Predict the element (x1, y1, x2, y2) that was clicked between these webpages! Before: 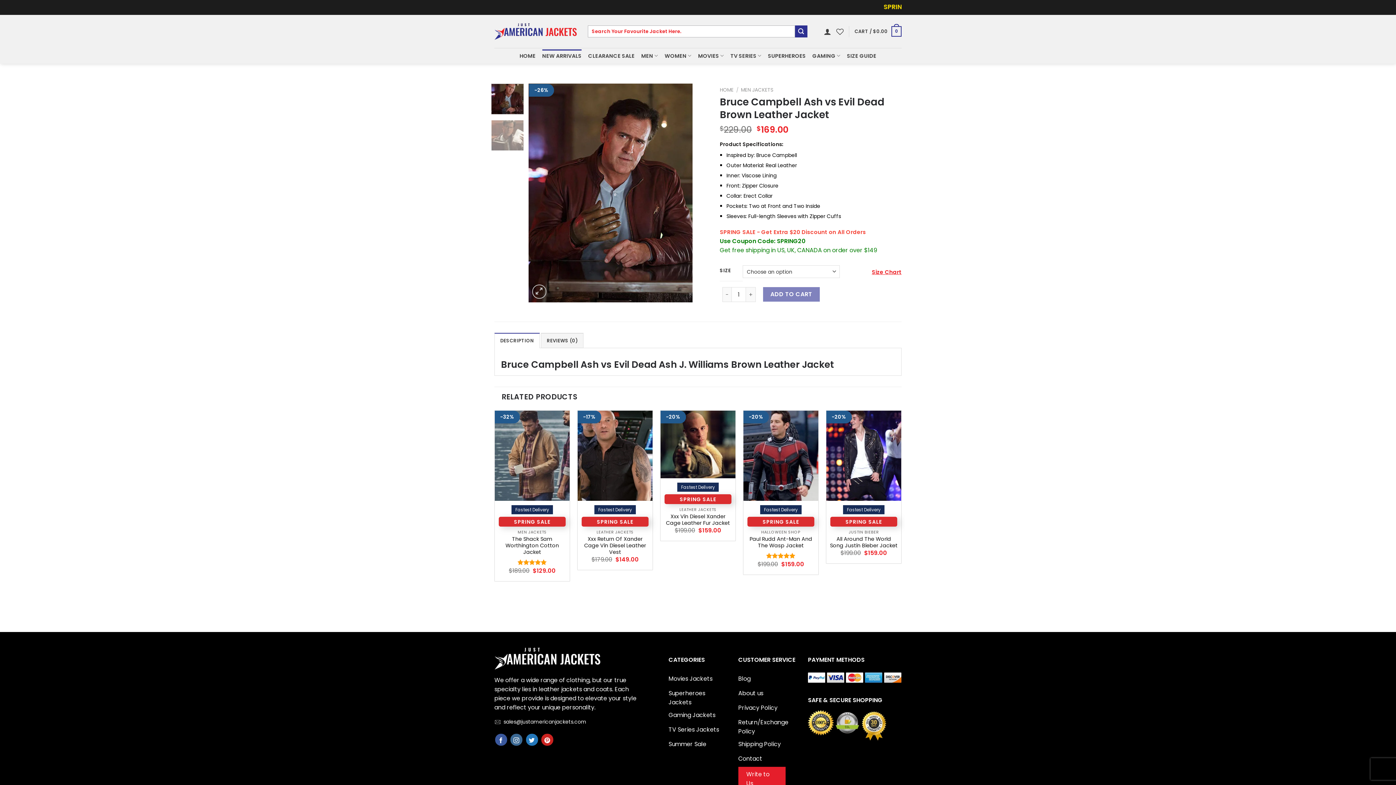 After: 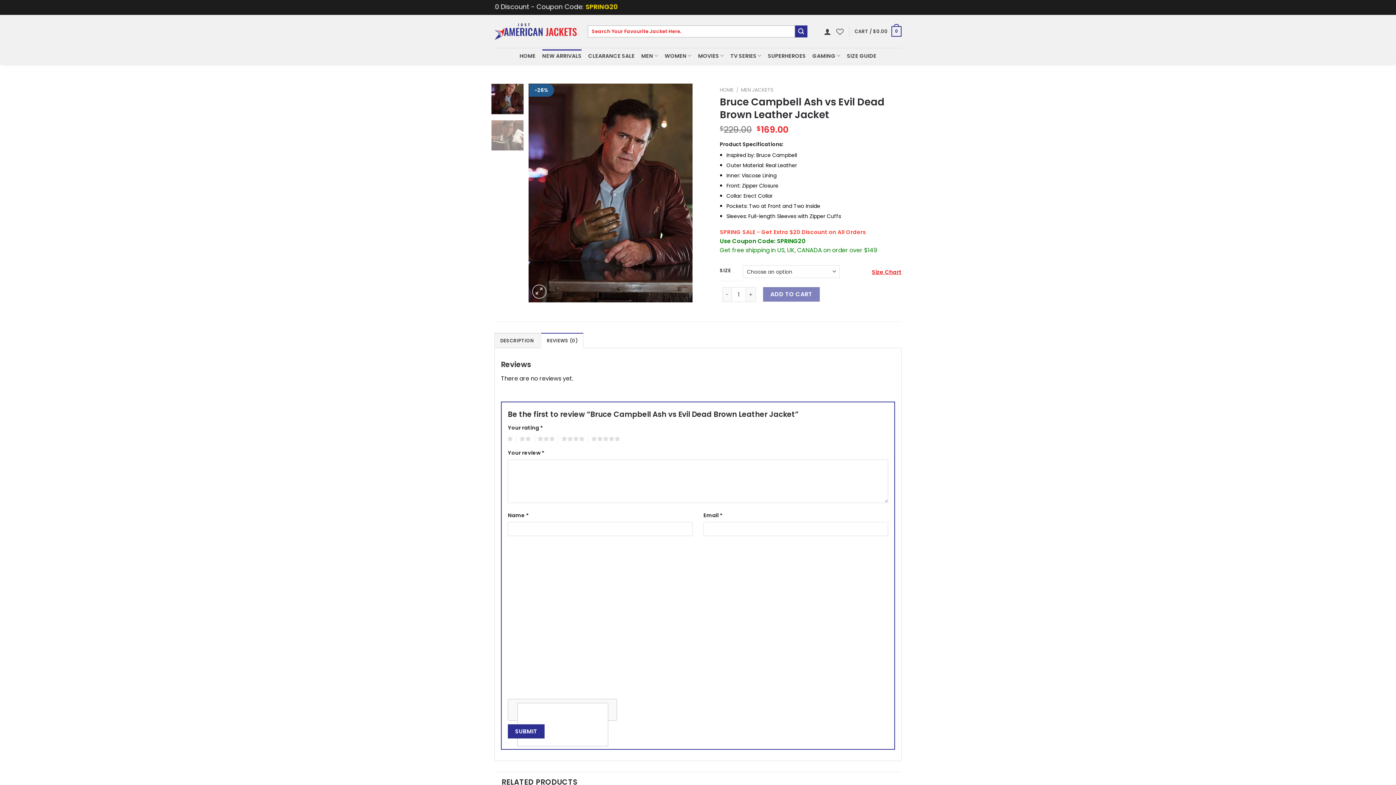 Action: label: REVIEWS (0) bbox: (541, 333, 583, 348)